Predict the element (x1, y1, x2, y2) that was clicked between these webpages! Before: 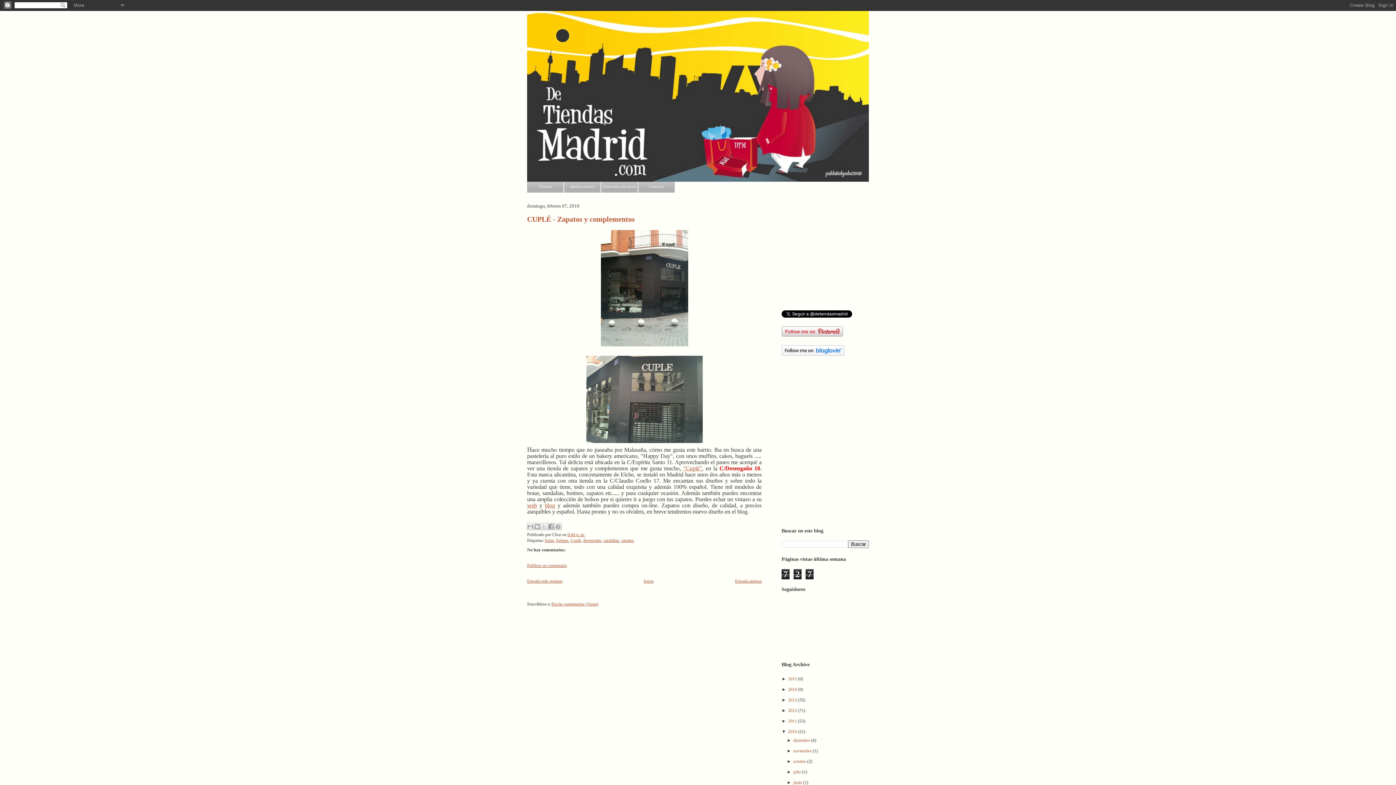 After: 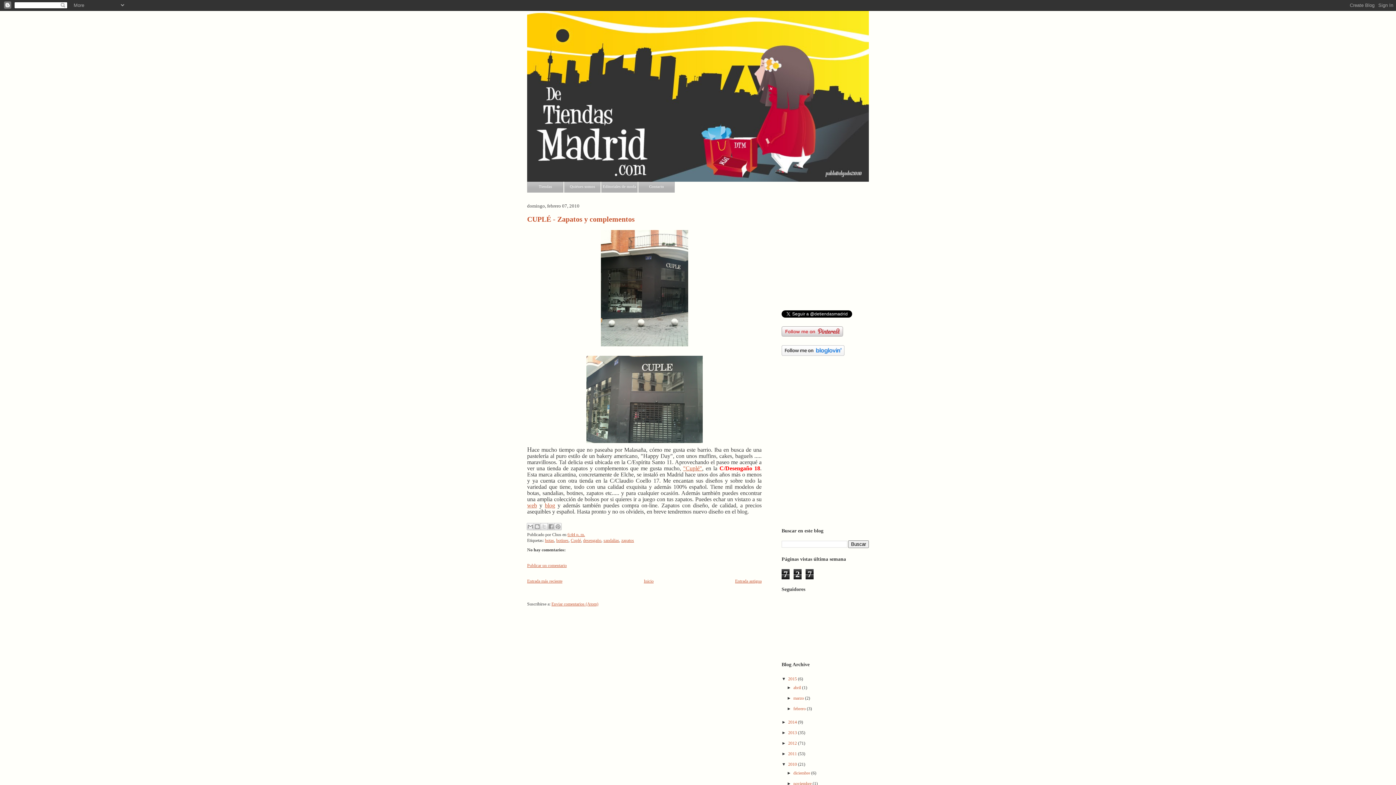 Action: label: ►   bbox: (781, 676, 788, 681)